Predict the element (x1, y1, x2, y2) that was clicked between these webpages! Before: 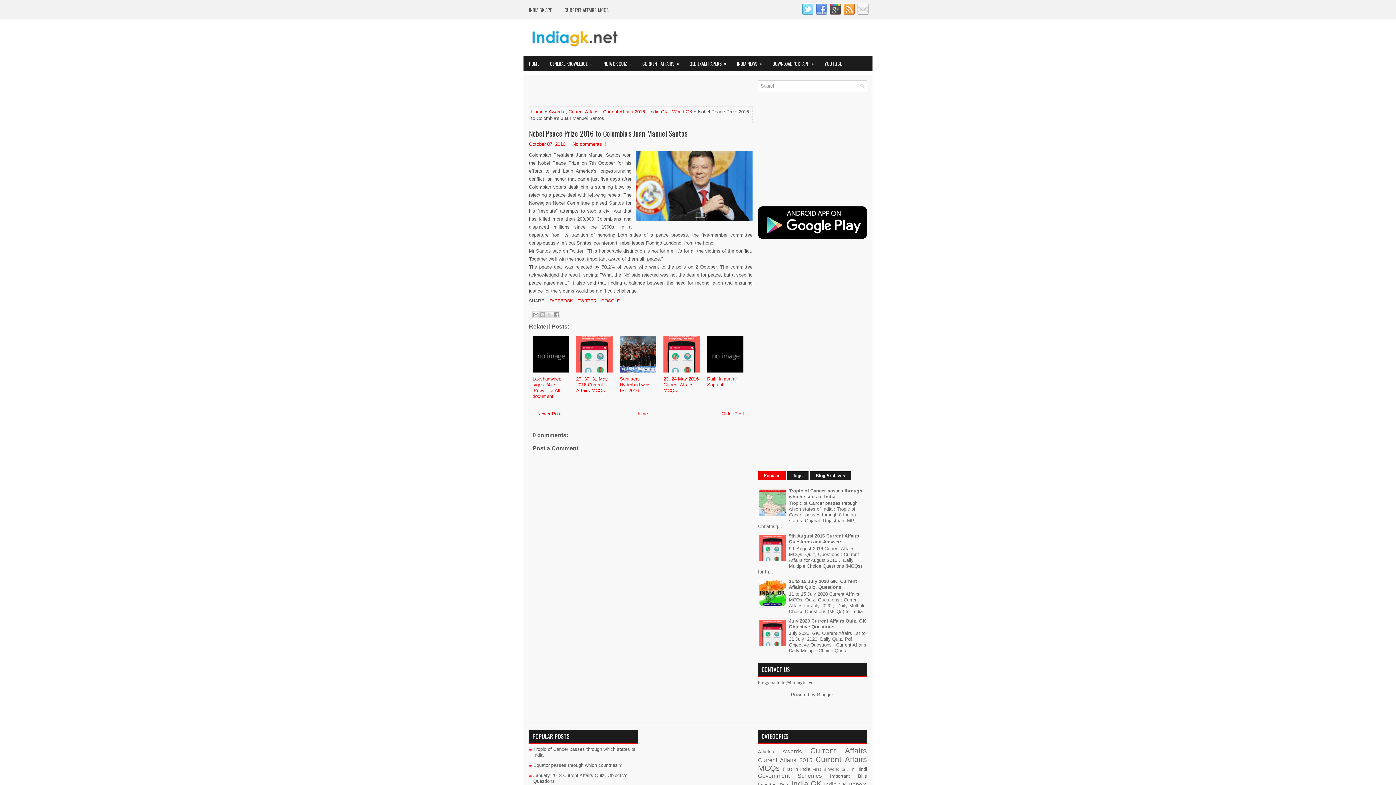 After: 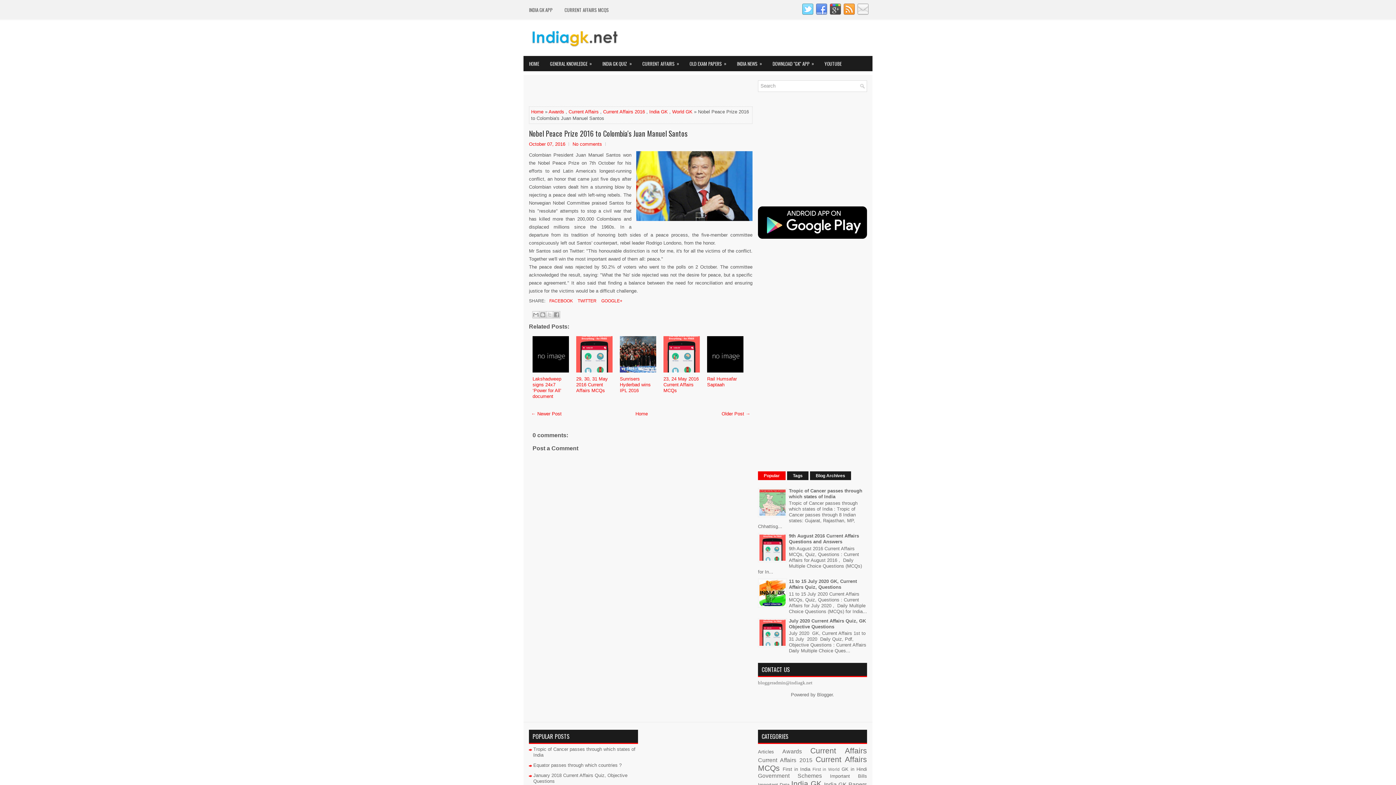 Action: bbox: (758, 558, 787, 563)